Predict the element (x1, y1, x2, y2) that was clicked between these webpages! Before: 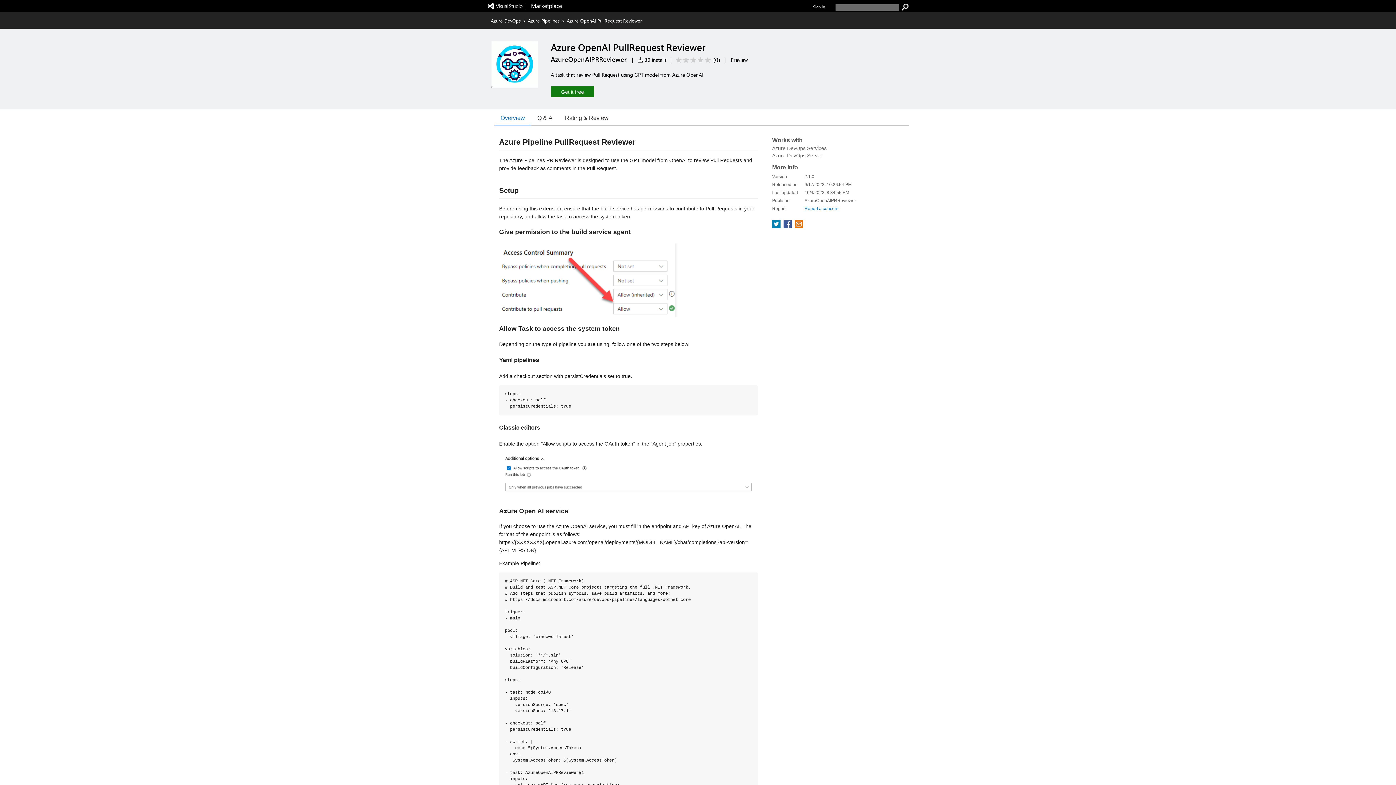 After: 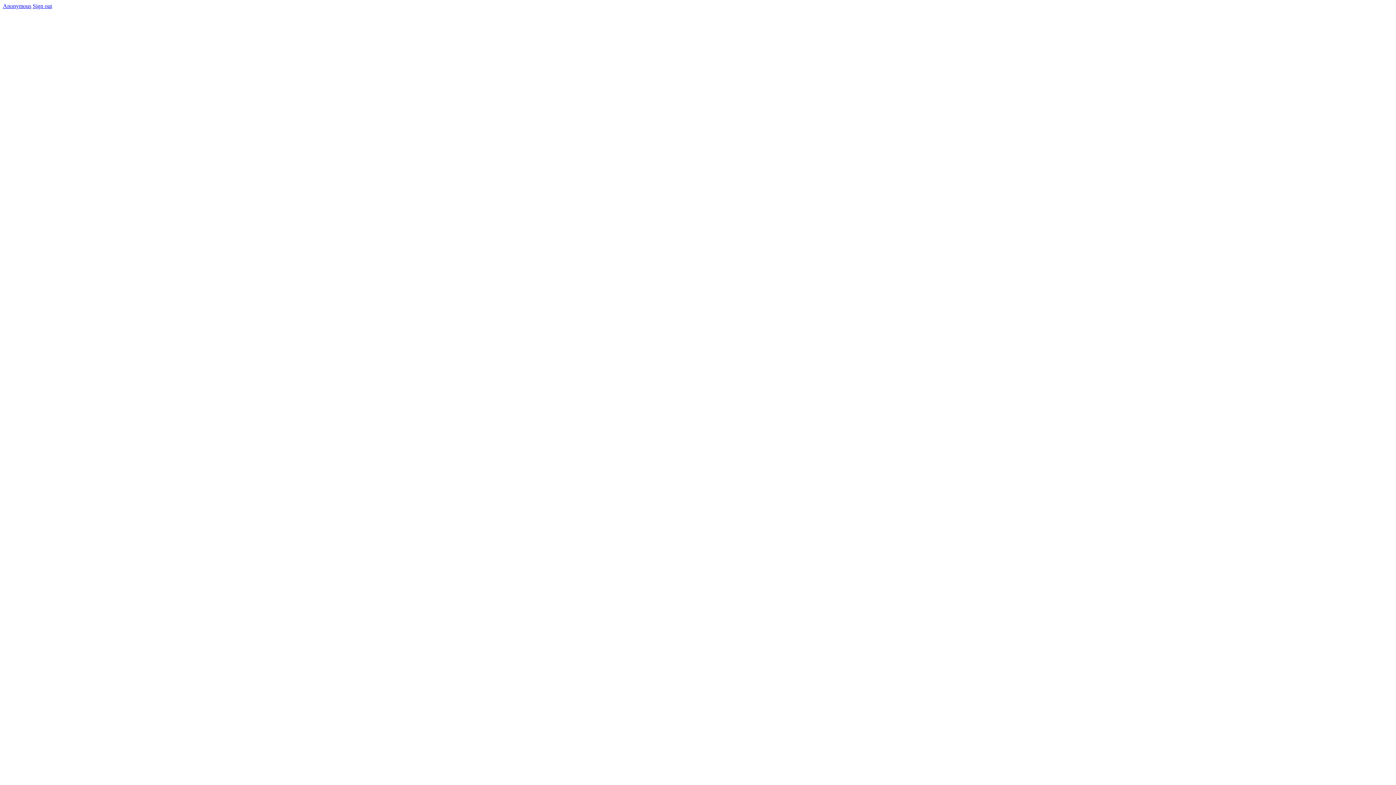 Action: bbox: (550, 88, 594, 94) label: Get it free